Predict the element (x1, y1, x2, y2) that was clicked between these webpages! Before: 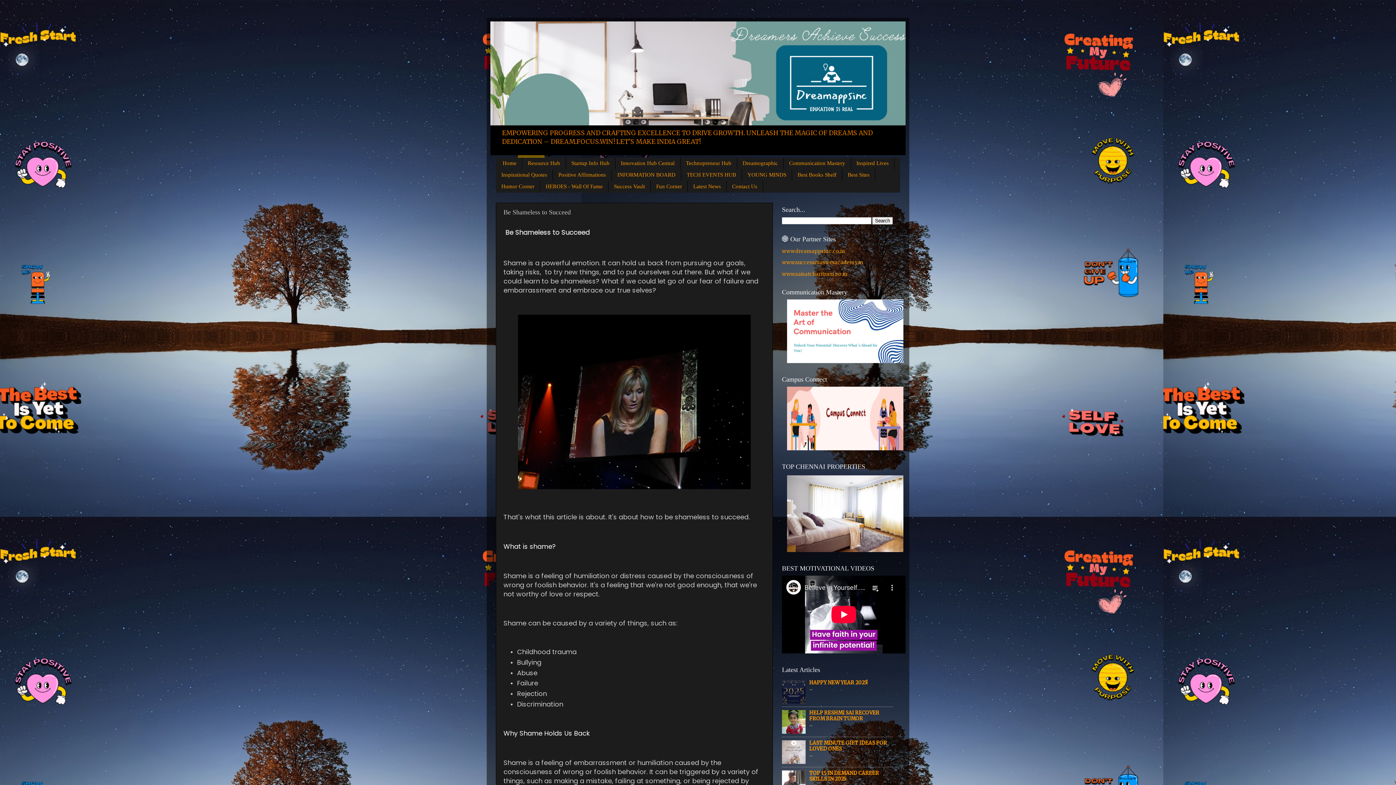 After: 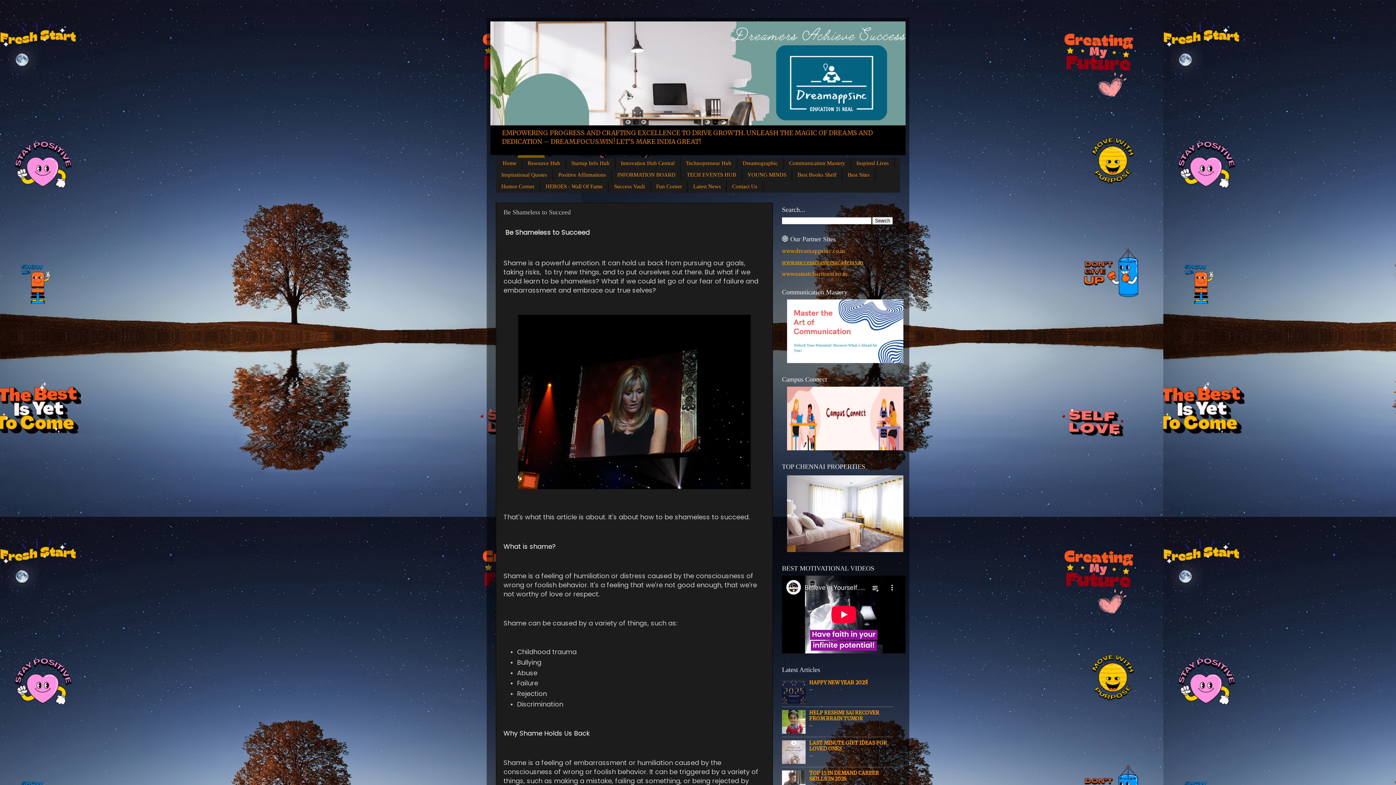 Action: bbox: (782, 259, 863, 265) label: www.successmastersacademy.in